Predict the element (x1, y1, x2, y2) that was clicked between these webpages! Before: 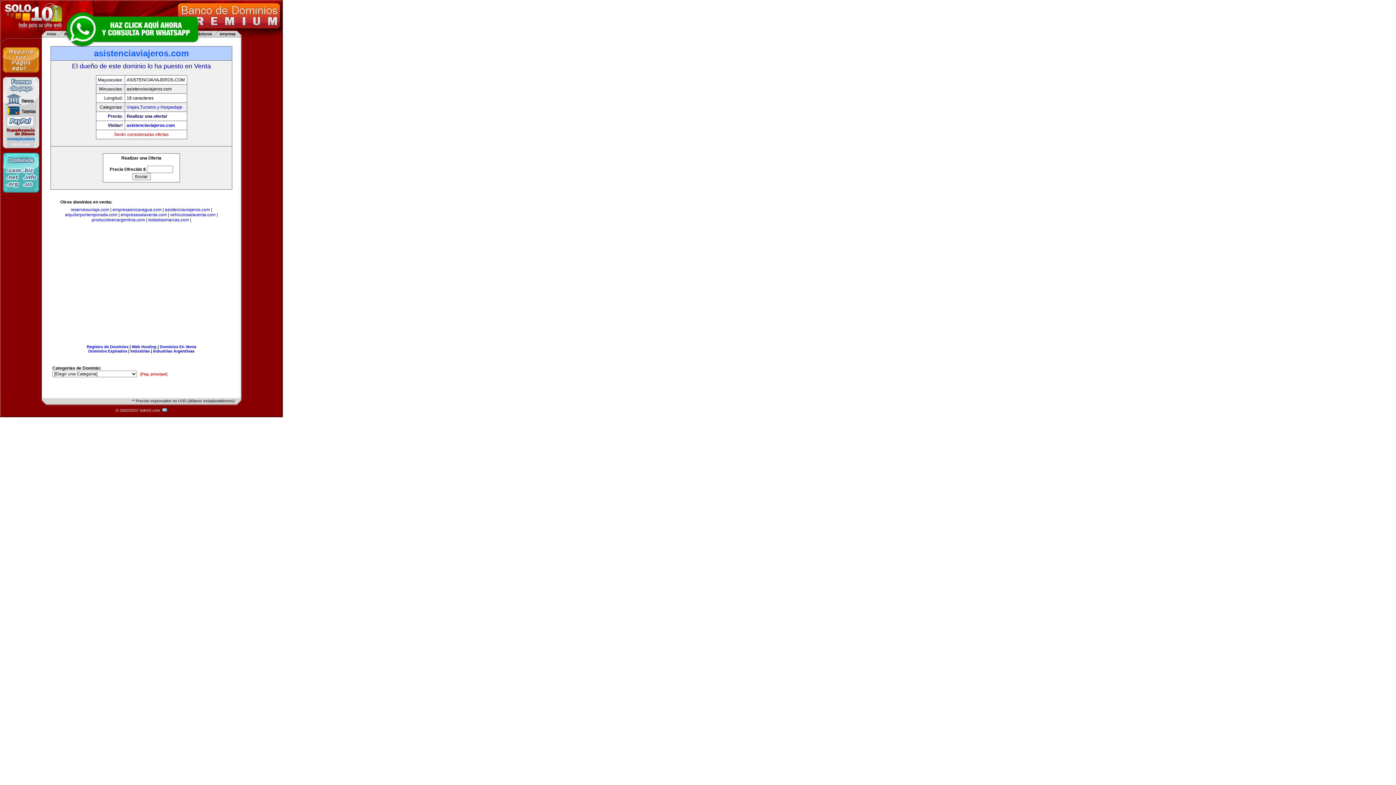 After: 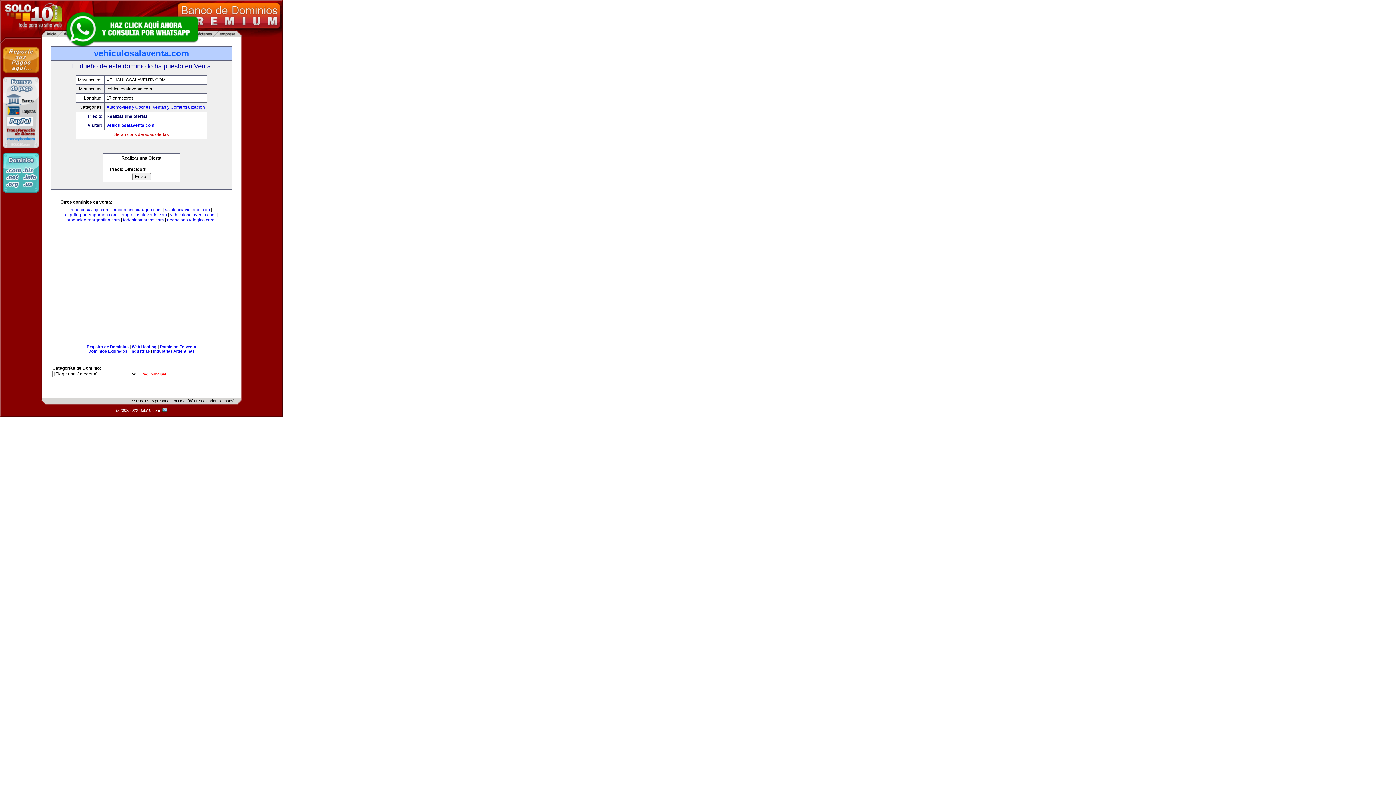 Action: label: vehiculosalaventa.com bbox: (170, 212, 215, 217)